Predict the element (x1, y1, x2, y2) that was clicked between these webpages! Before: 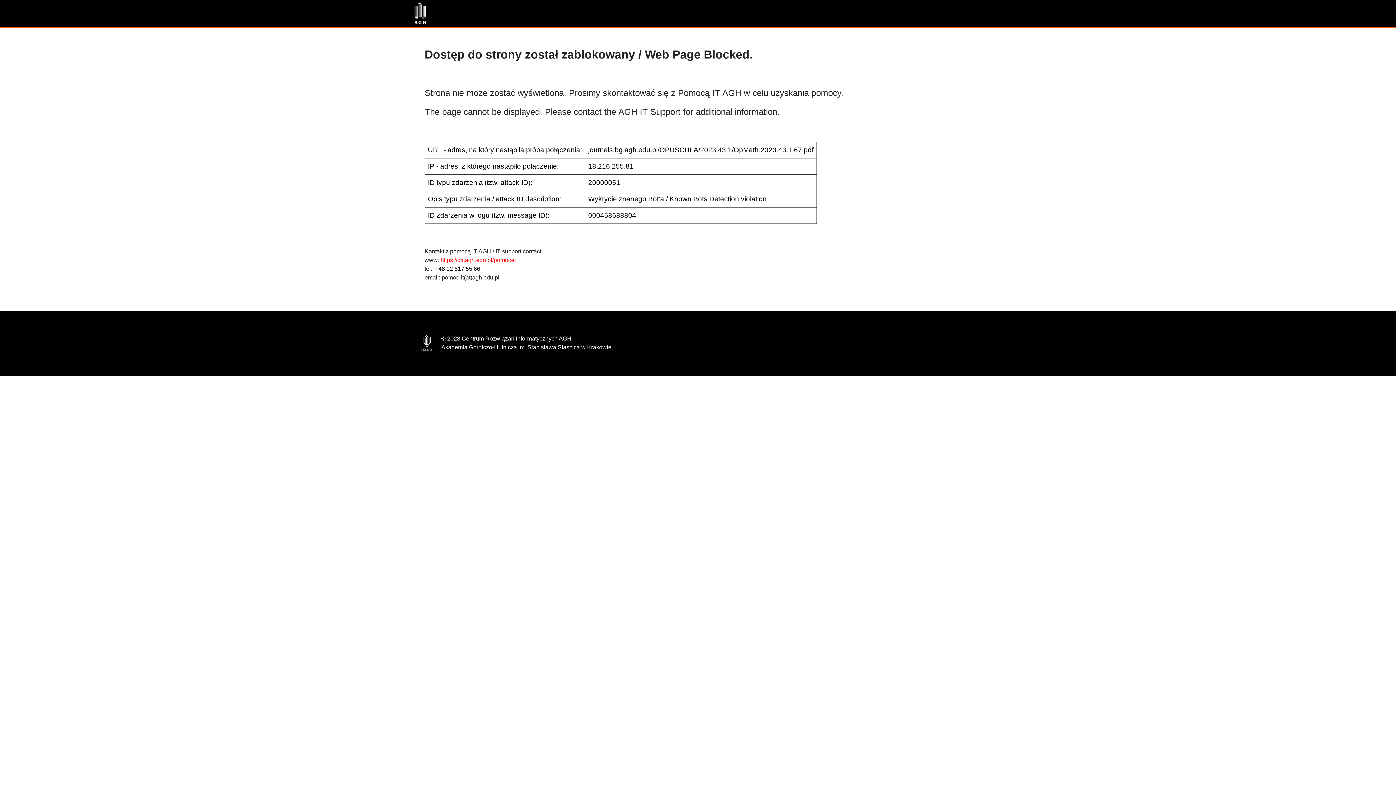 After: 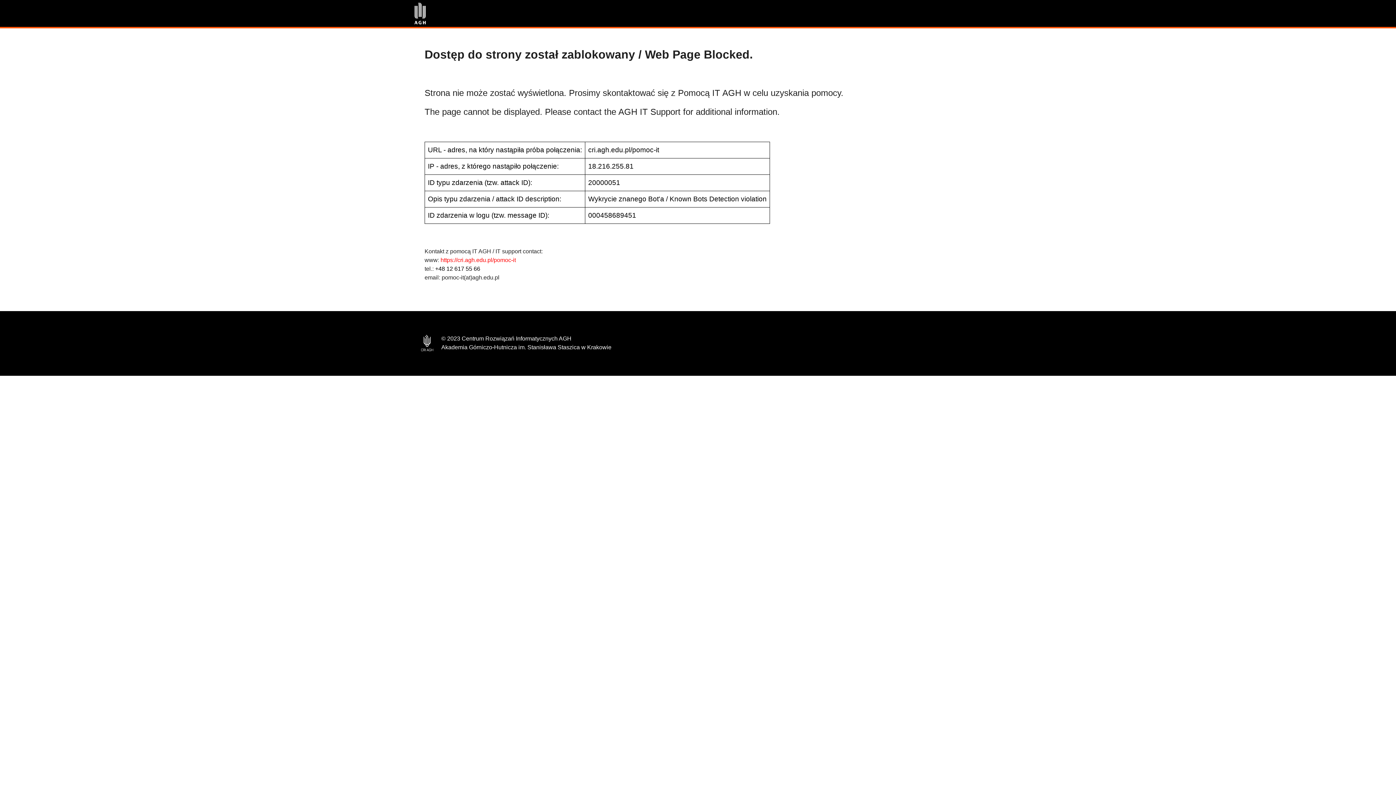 Action: bbox: (440, 257, 516, 263) label: https://cri.agh.edu.pl/pomoc-it